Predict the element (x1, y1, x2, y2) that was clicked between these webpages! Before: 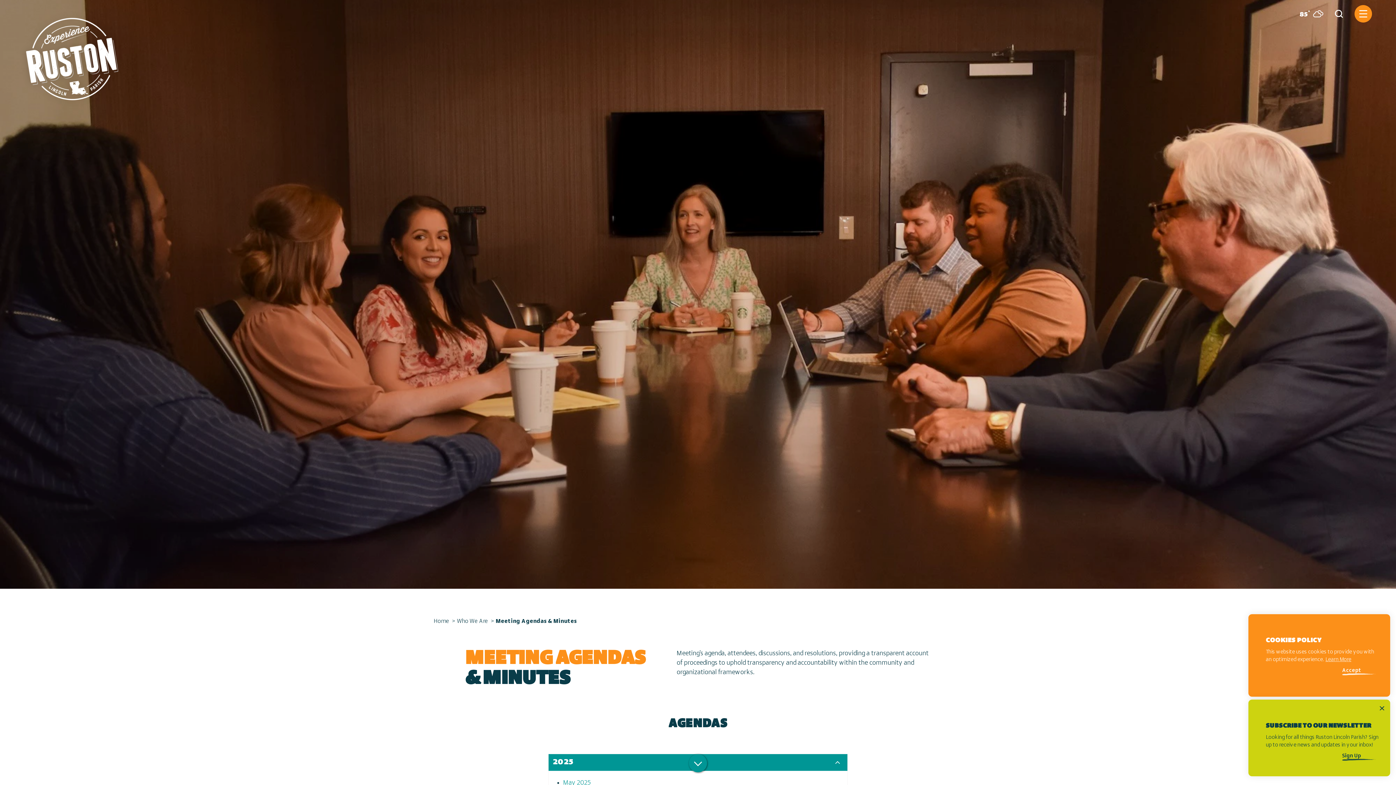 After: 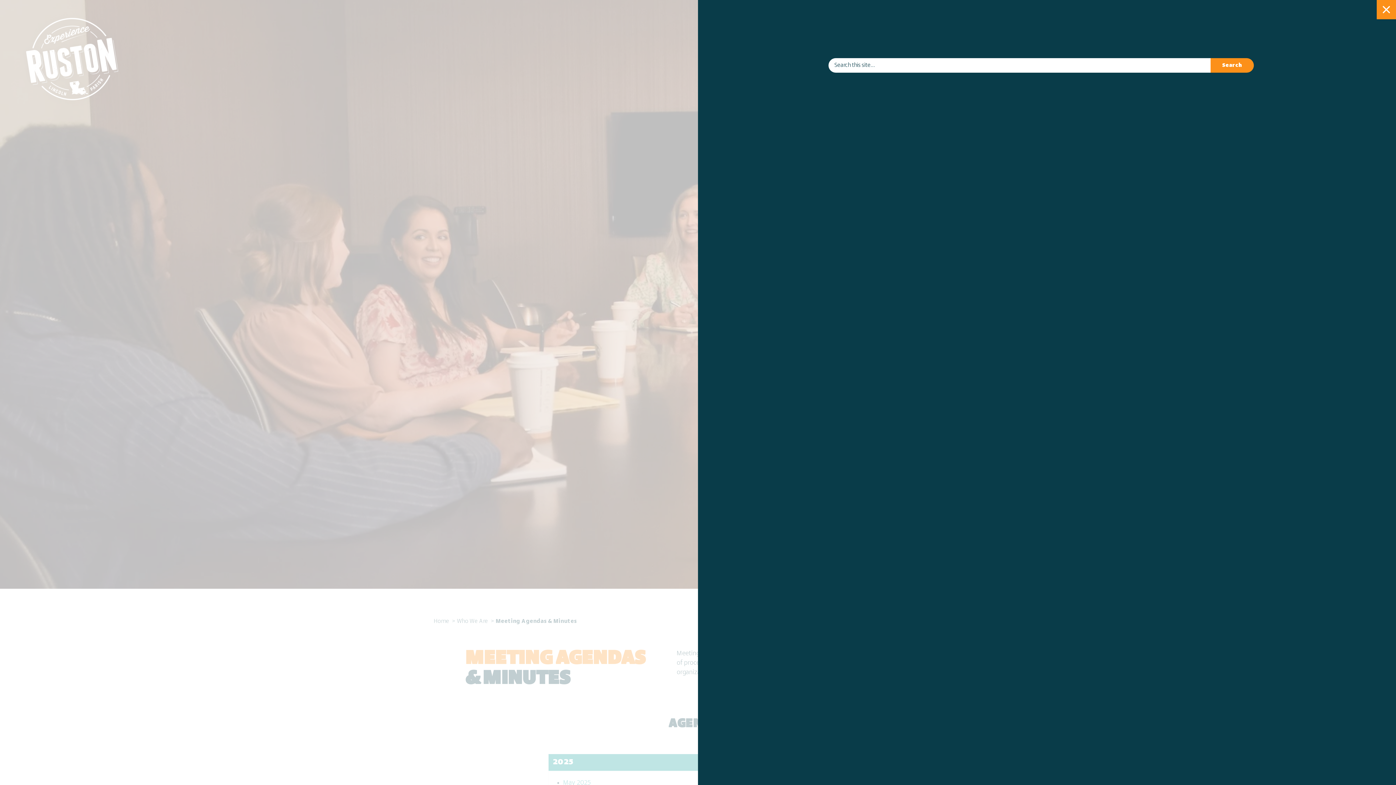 Action: label: Toggle the Site Search bbox: (1335, 9, 1343, 17)